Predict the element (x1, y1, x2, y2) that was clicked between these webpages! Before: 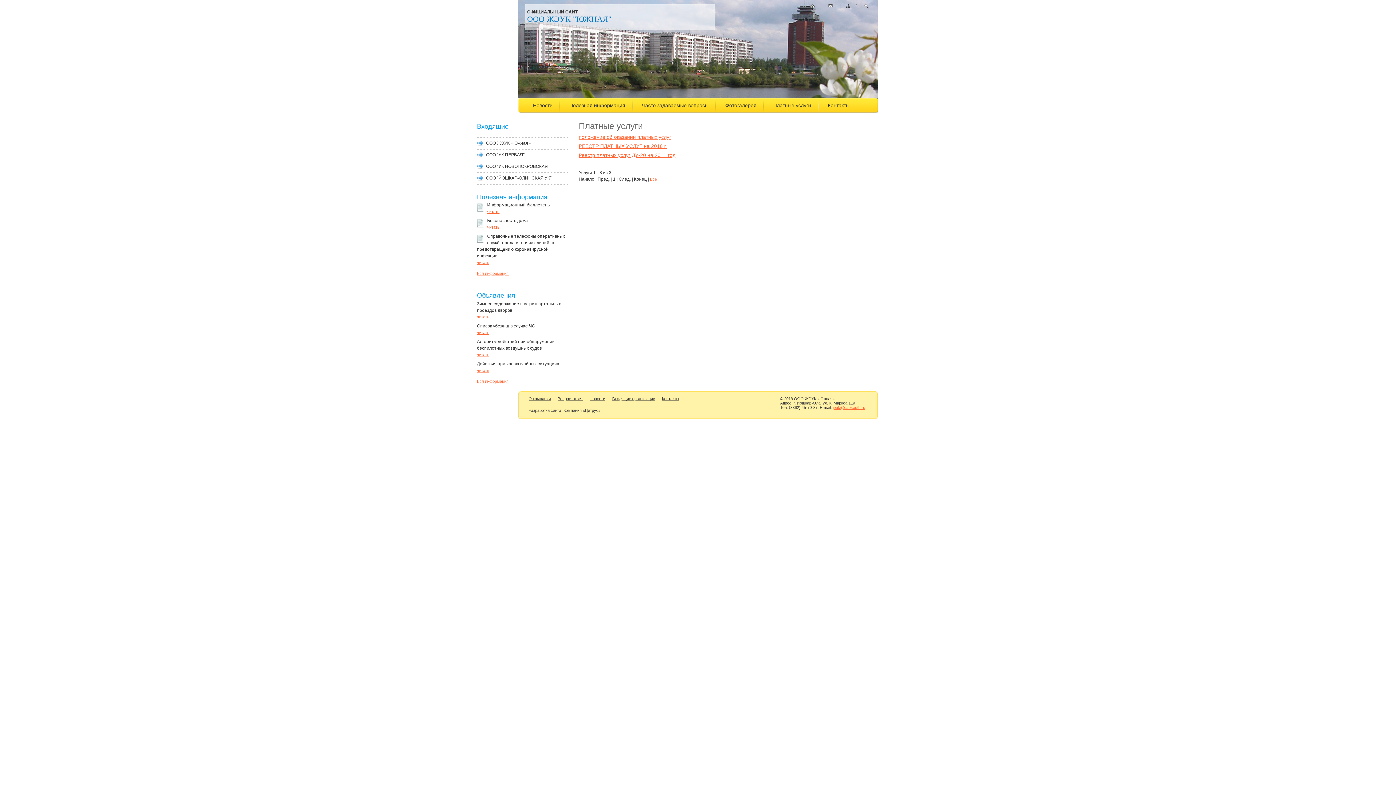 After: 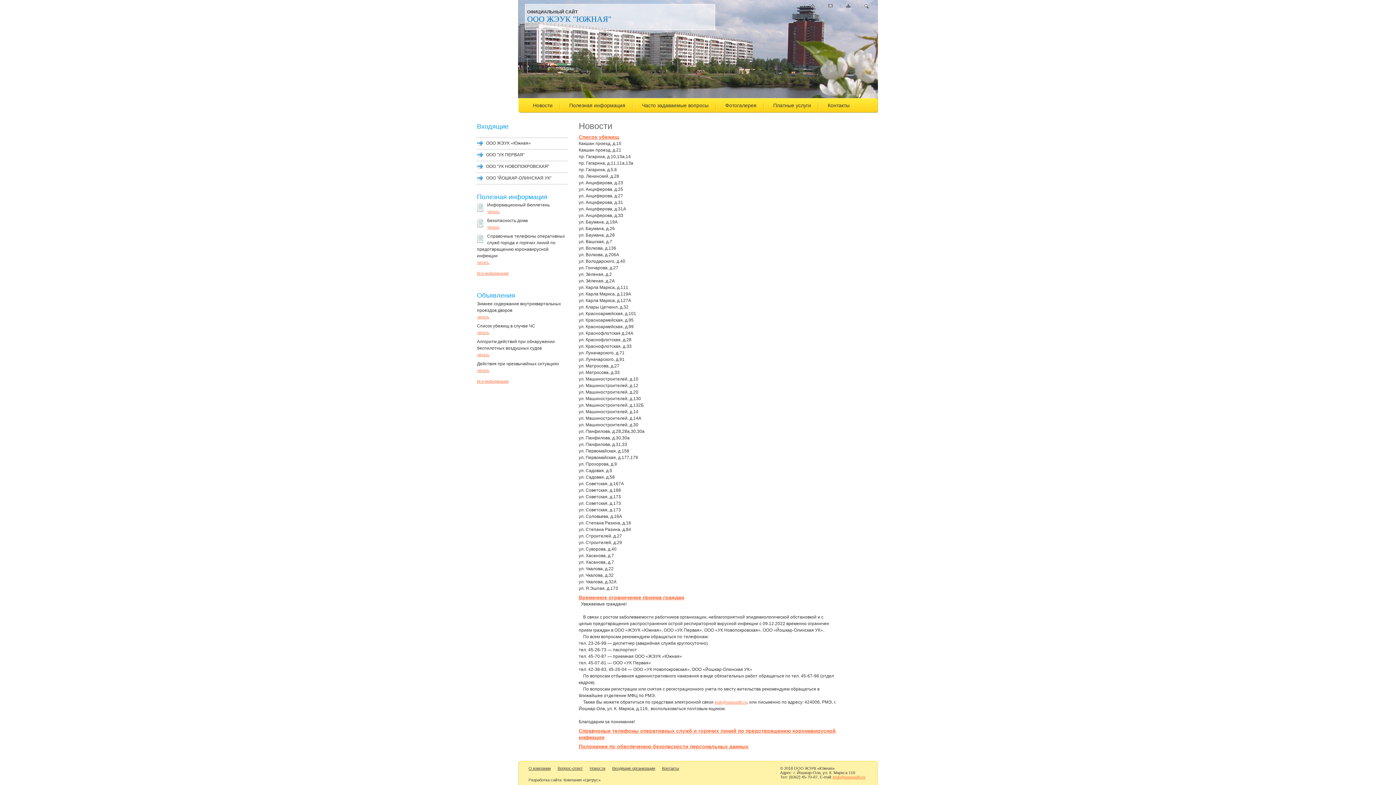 Action: bbox: (589, 396, 605, 401) label: Новости